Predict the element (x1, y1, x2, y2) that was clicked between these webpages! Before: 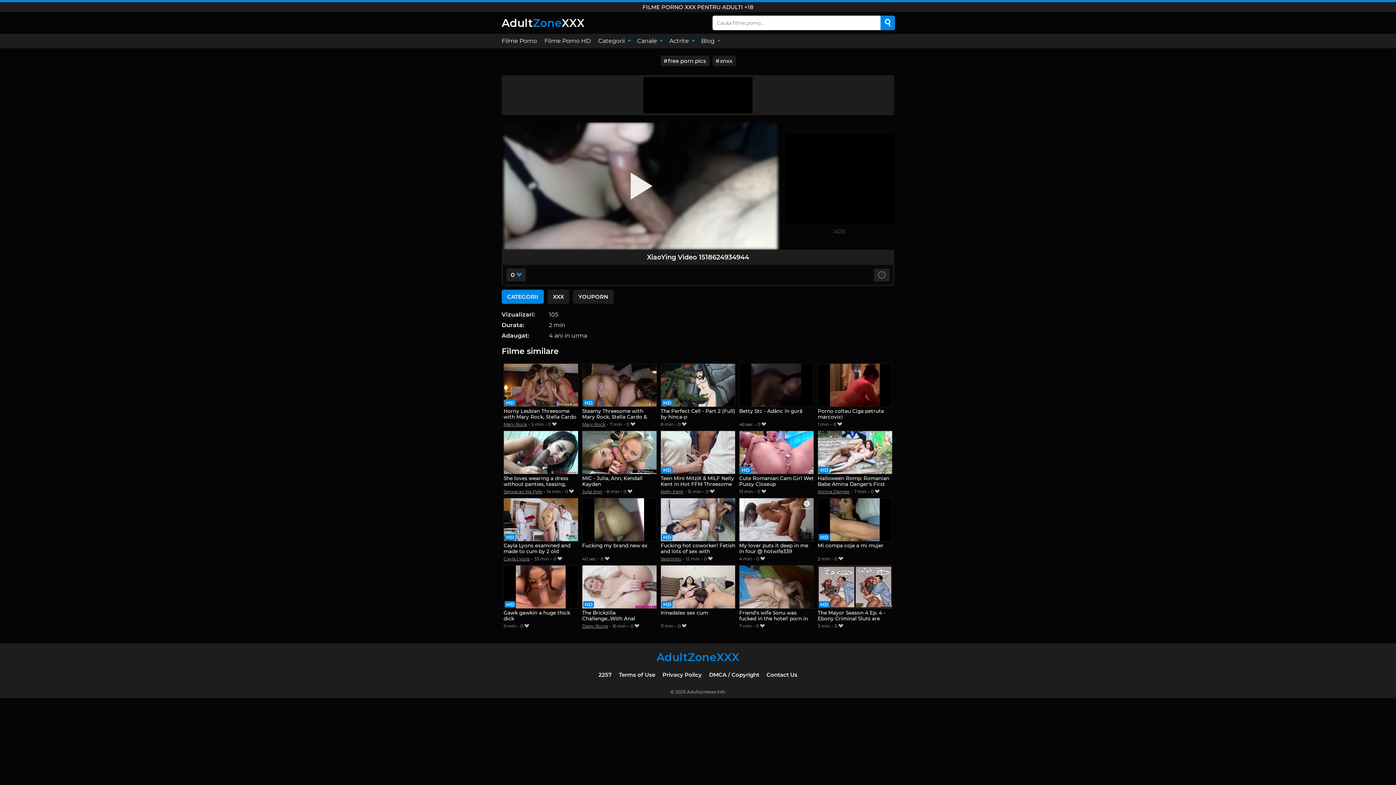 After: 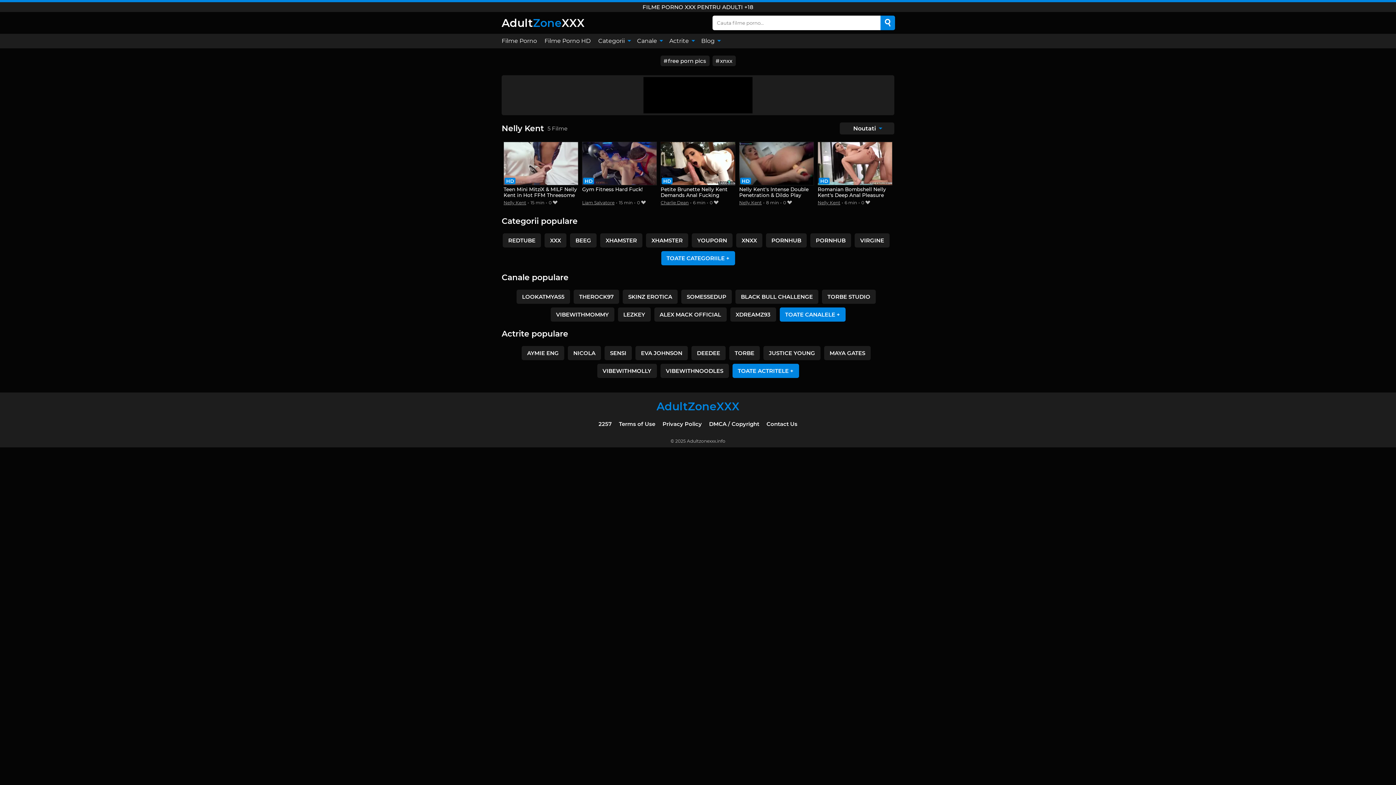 Action: bbox: (660, 489, 683, 494) label: Nelly Kent